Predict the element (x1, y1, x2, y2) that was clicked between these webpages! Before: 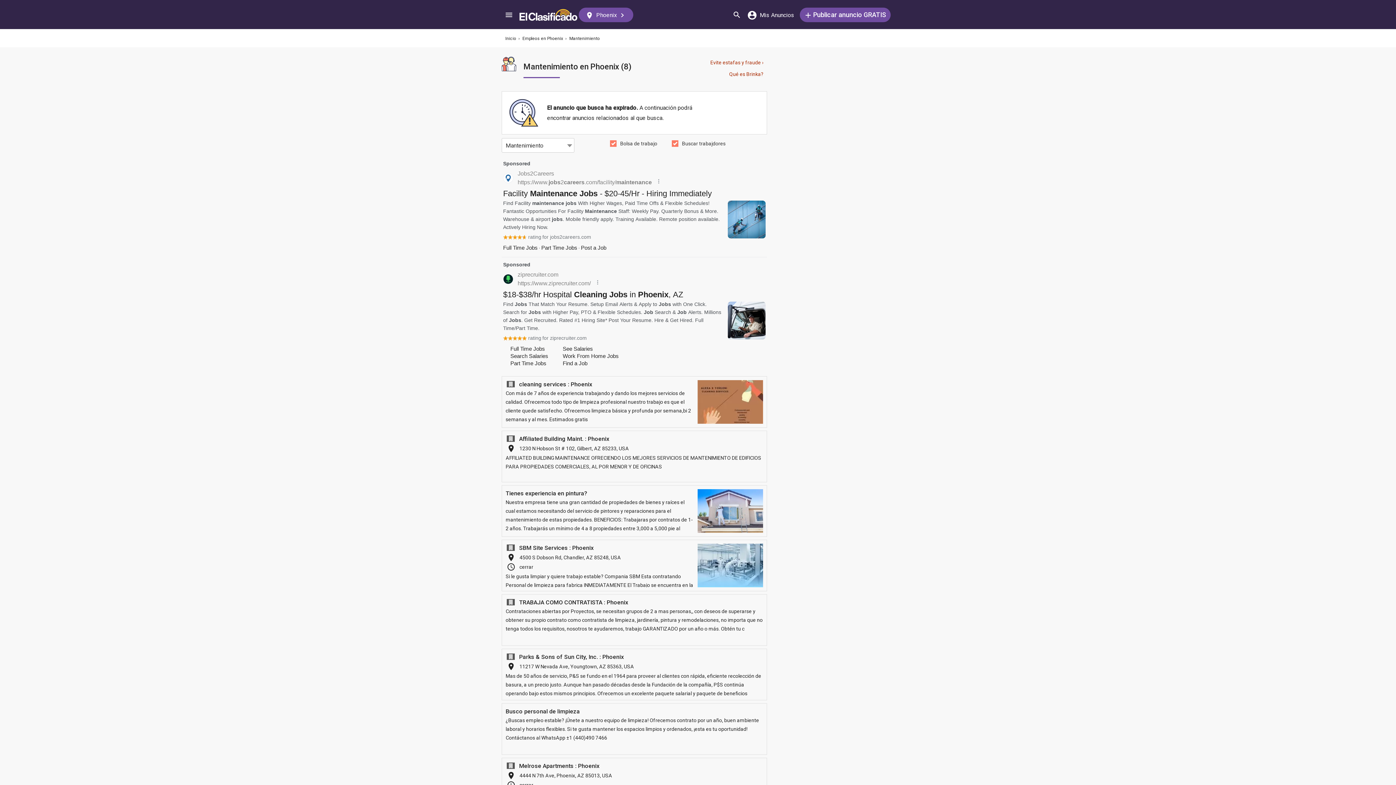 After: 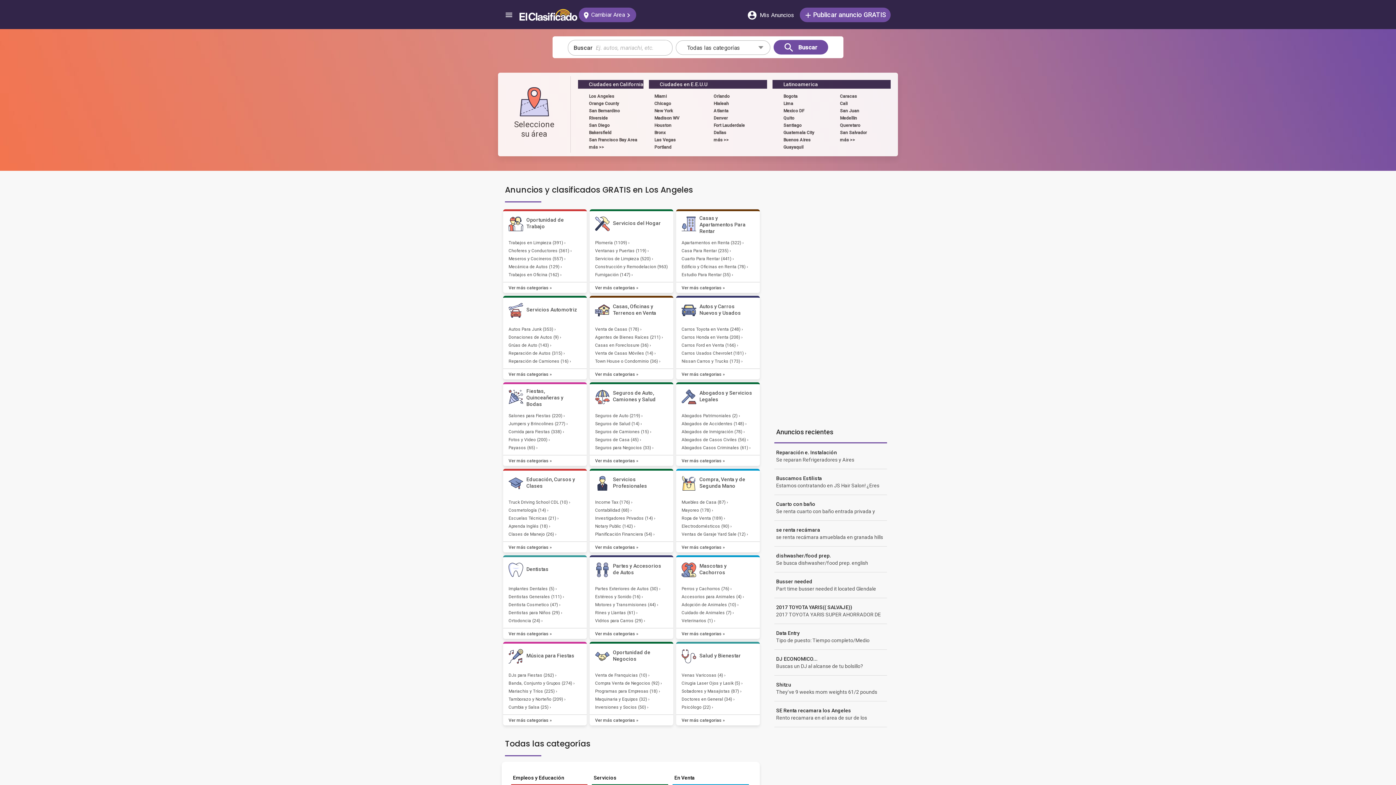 Action: label: Regresar Inicio bbox: (519, 7, 577, 22)